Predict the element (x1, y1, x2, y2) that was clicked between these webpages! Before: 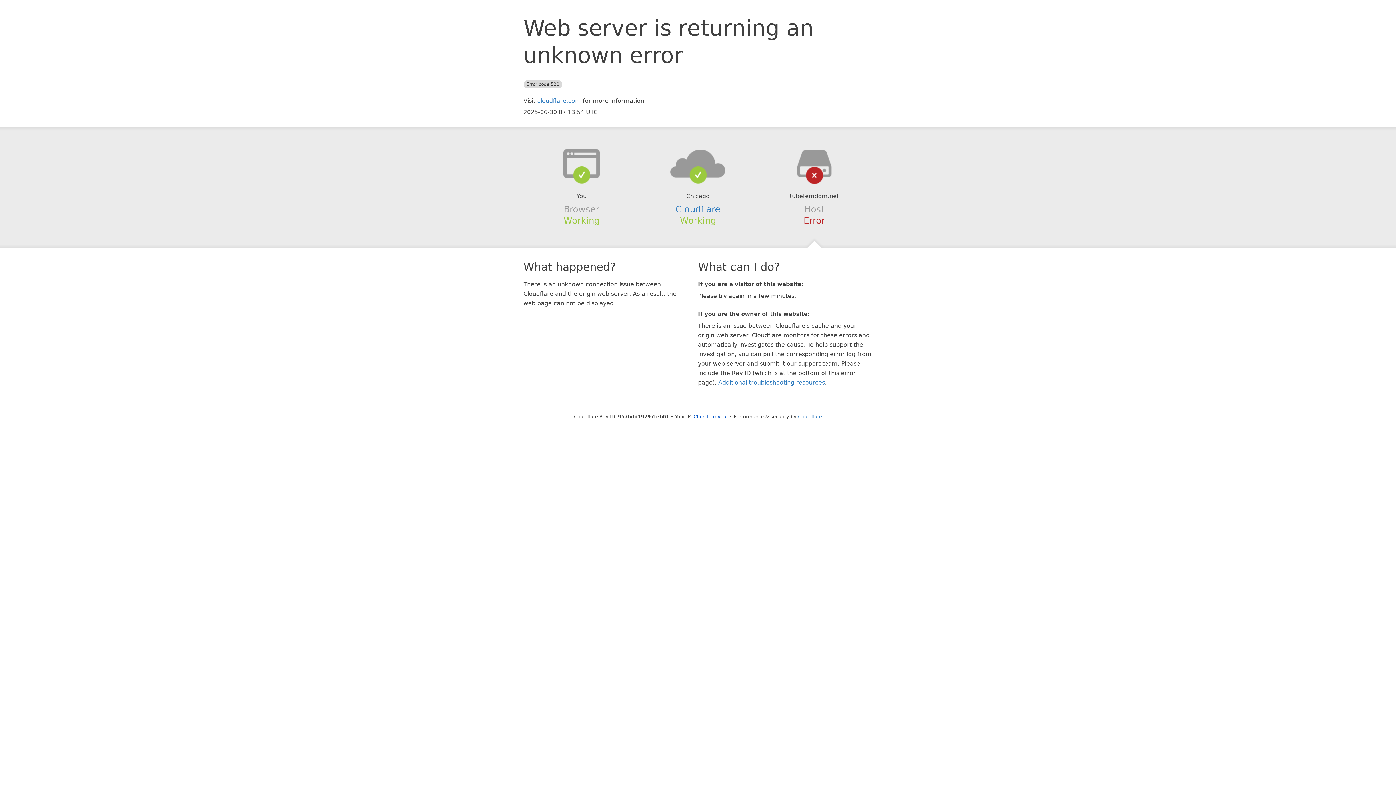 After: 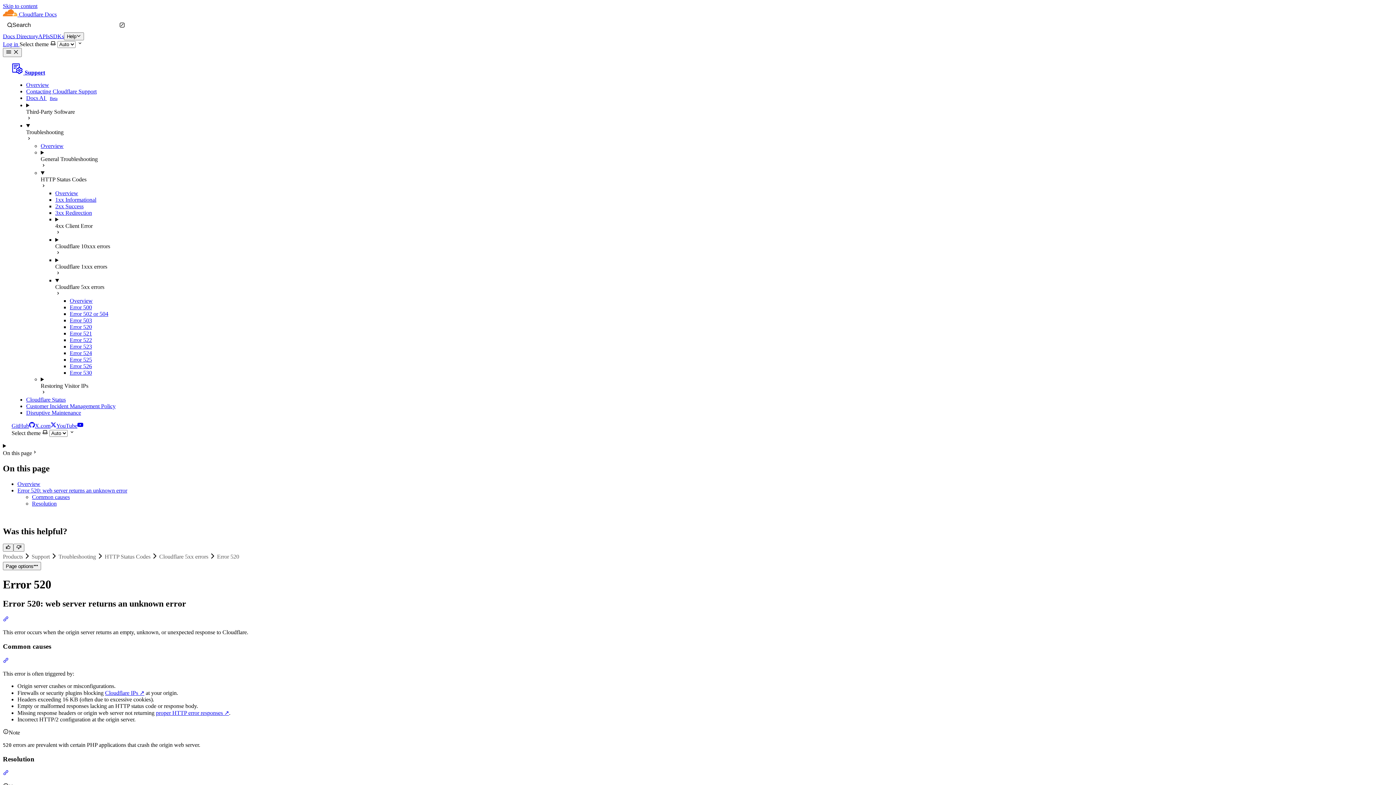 Action: bbox: (718, 379, 825, 386) label: Additional troubleshooting resources